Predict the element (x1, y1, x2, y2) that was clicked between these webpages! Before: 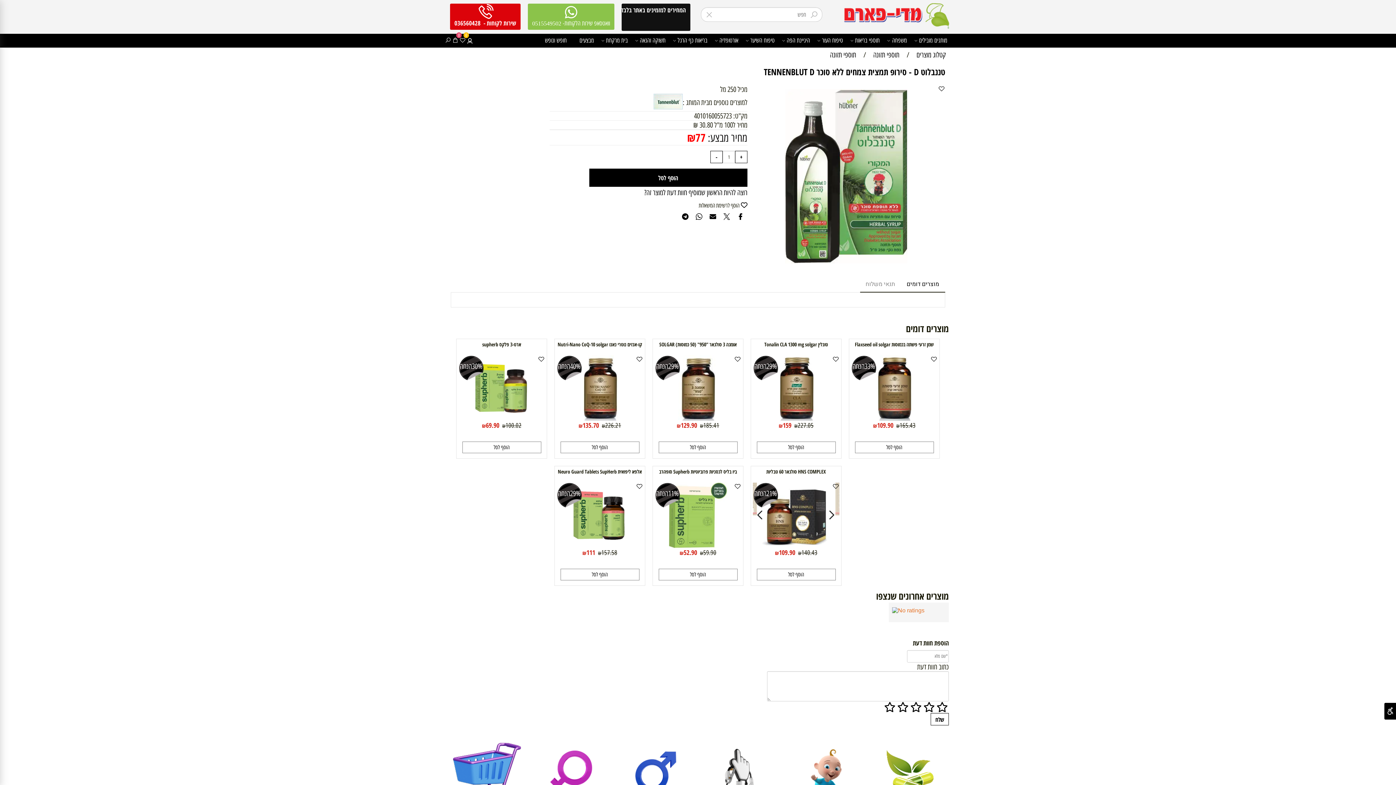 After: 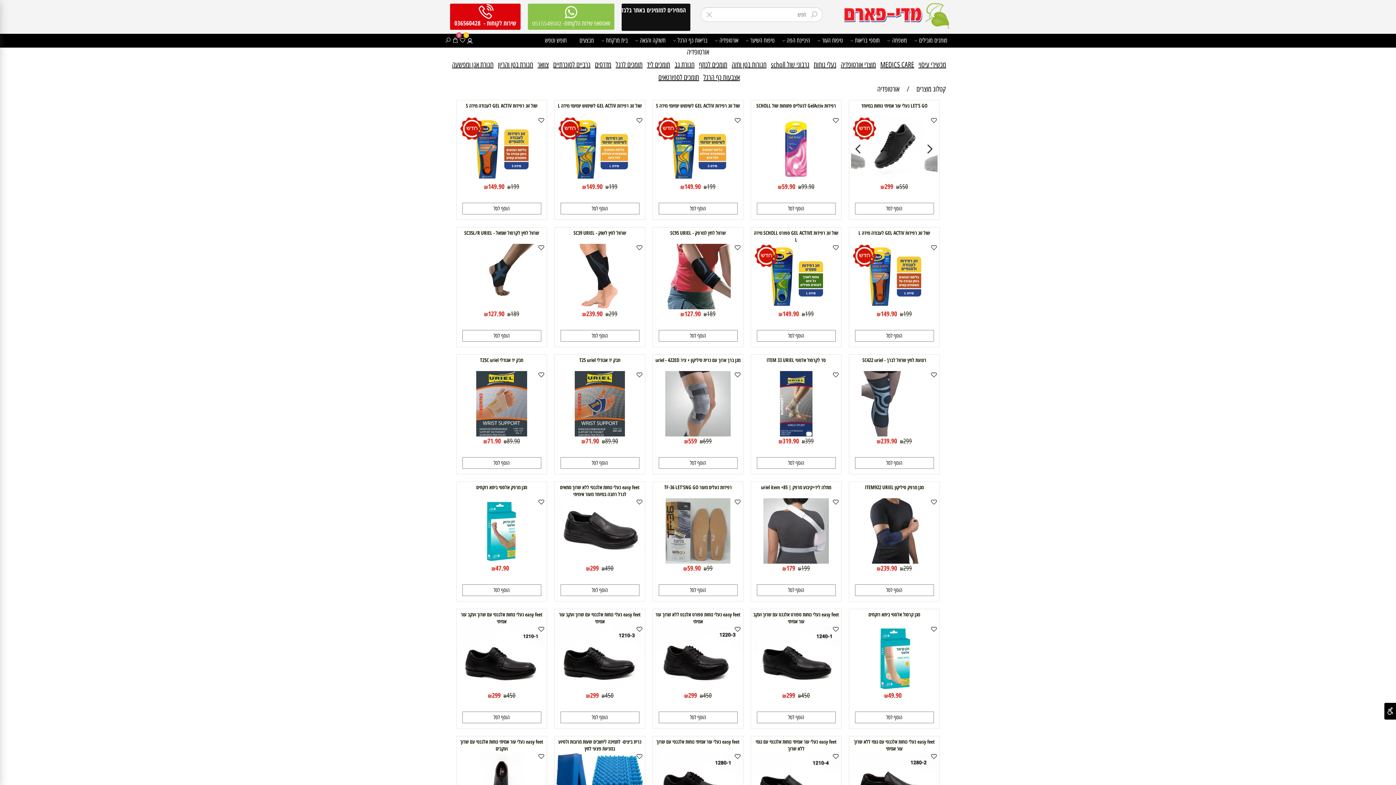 Action: bbox: (701, 739, 780, 805)